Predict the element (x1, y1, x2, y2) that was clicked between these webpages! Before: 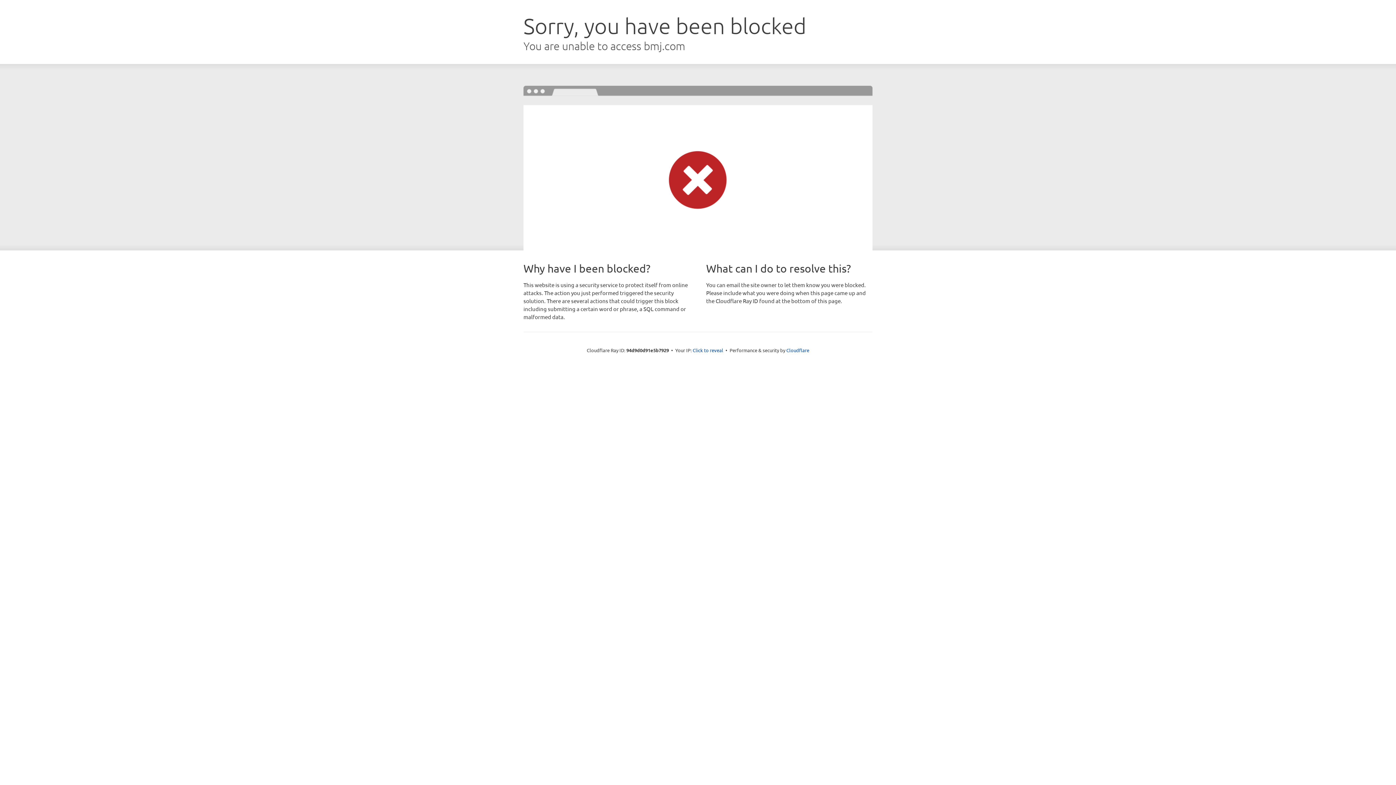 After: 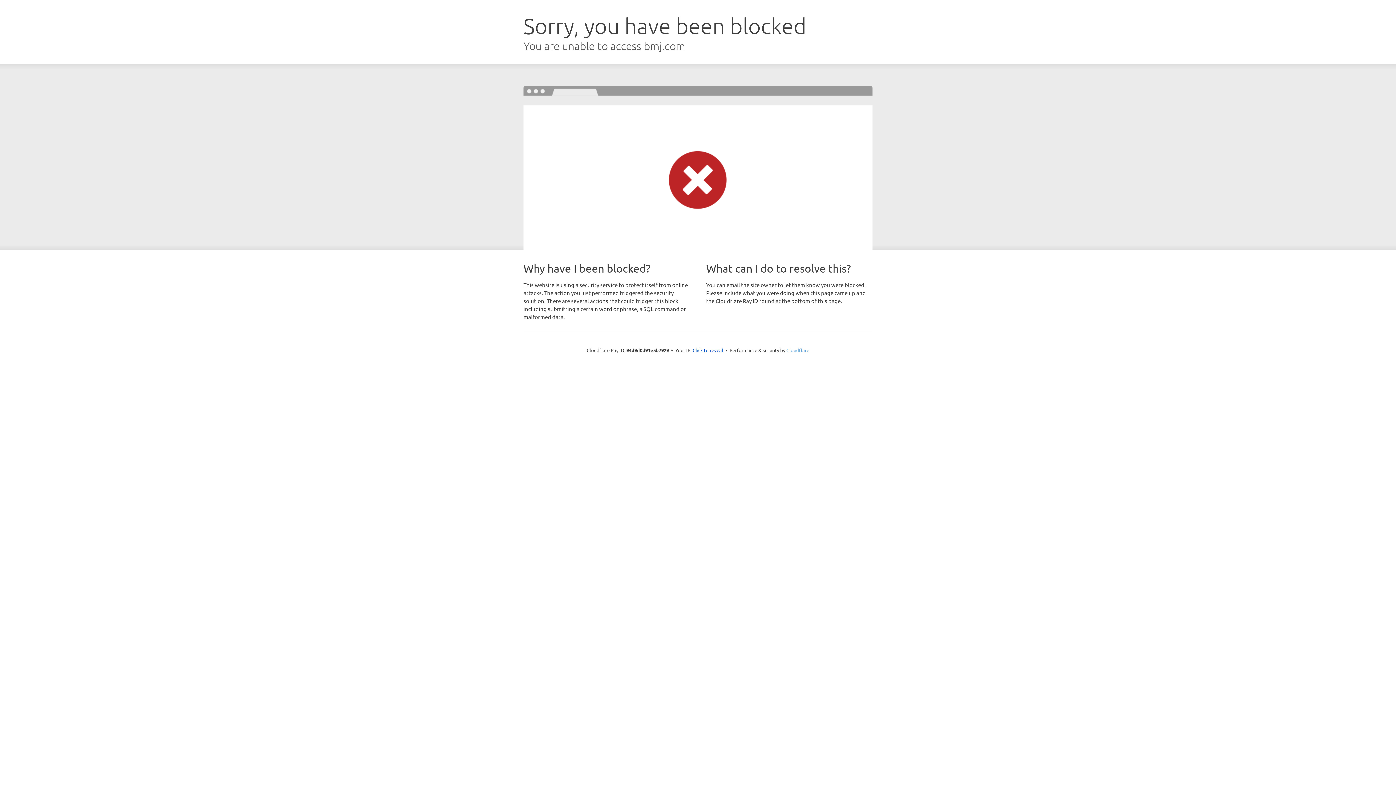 Action: bbox: (786, 347, 809, 353) label: Cloudflare